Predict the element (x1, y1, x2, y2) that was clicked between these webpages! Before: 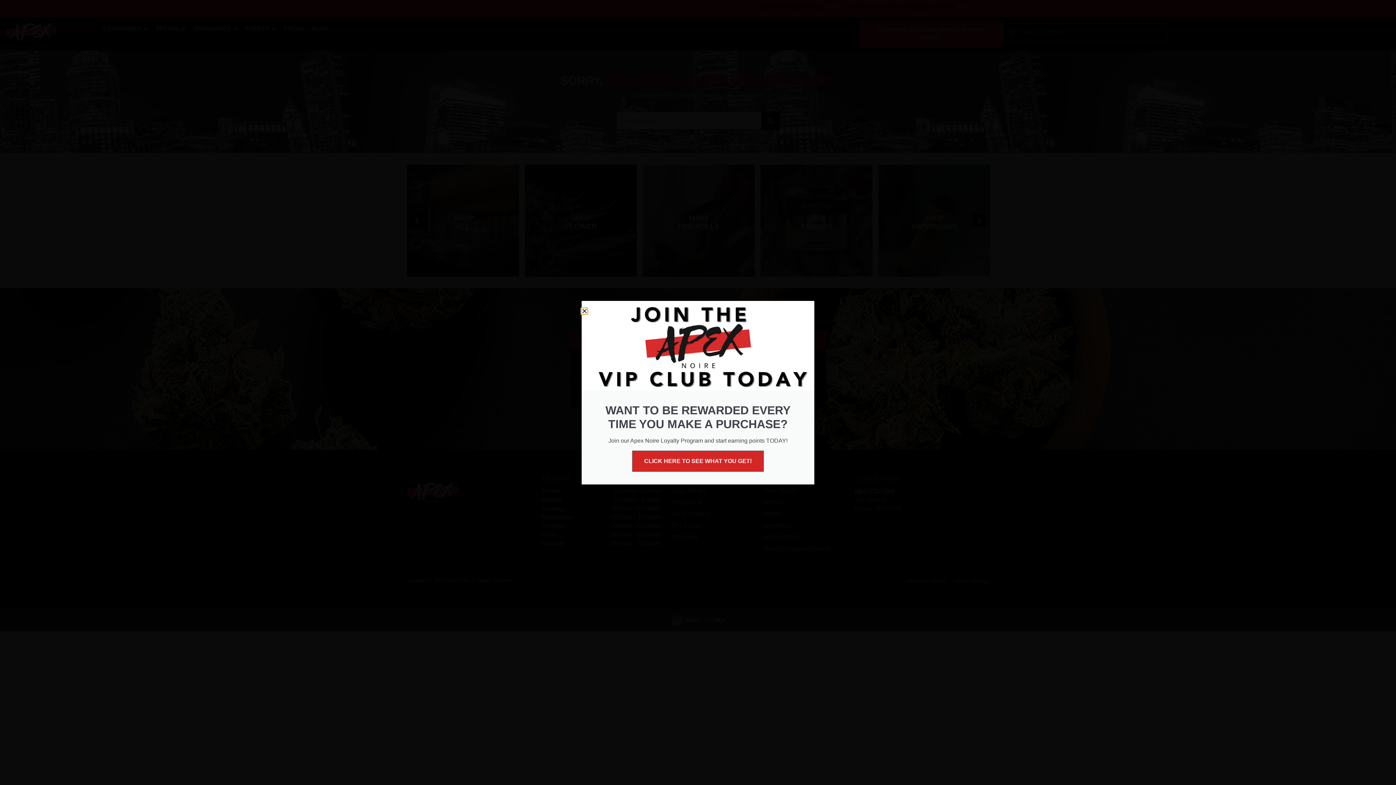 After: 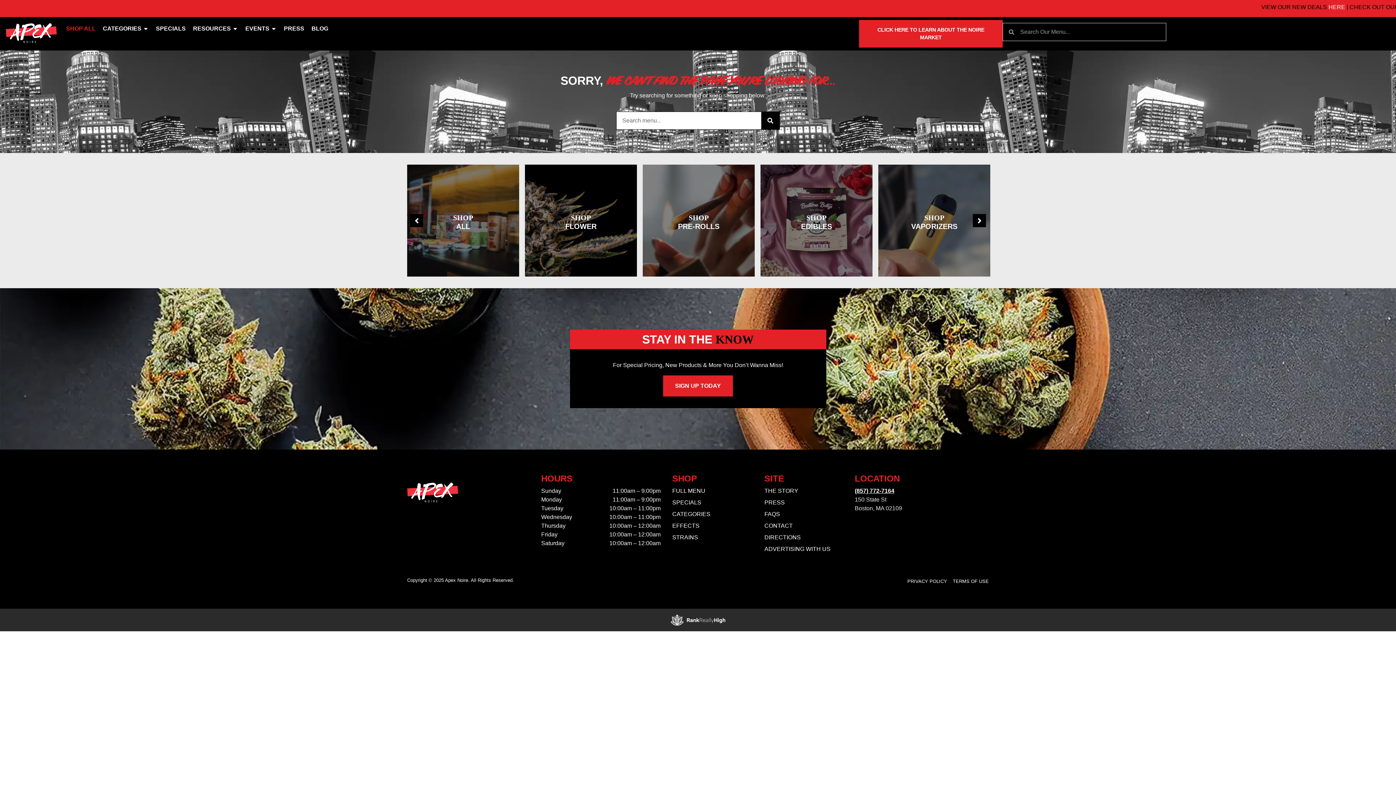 Action: bbox: (581, 308, 587, 314) label: Close